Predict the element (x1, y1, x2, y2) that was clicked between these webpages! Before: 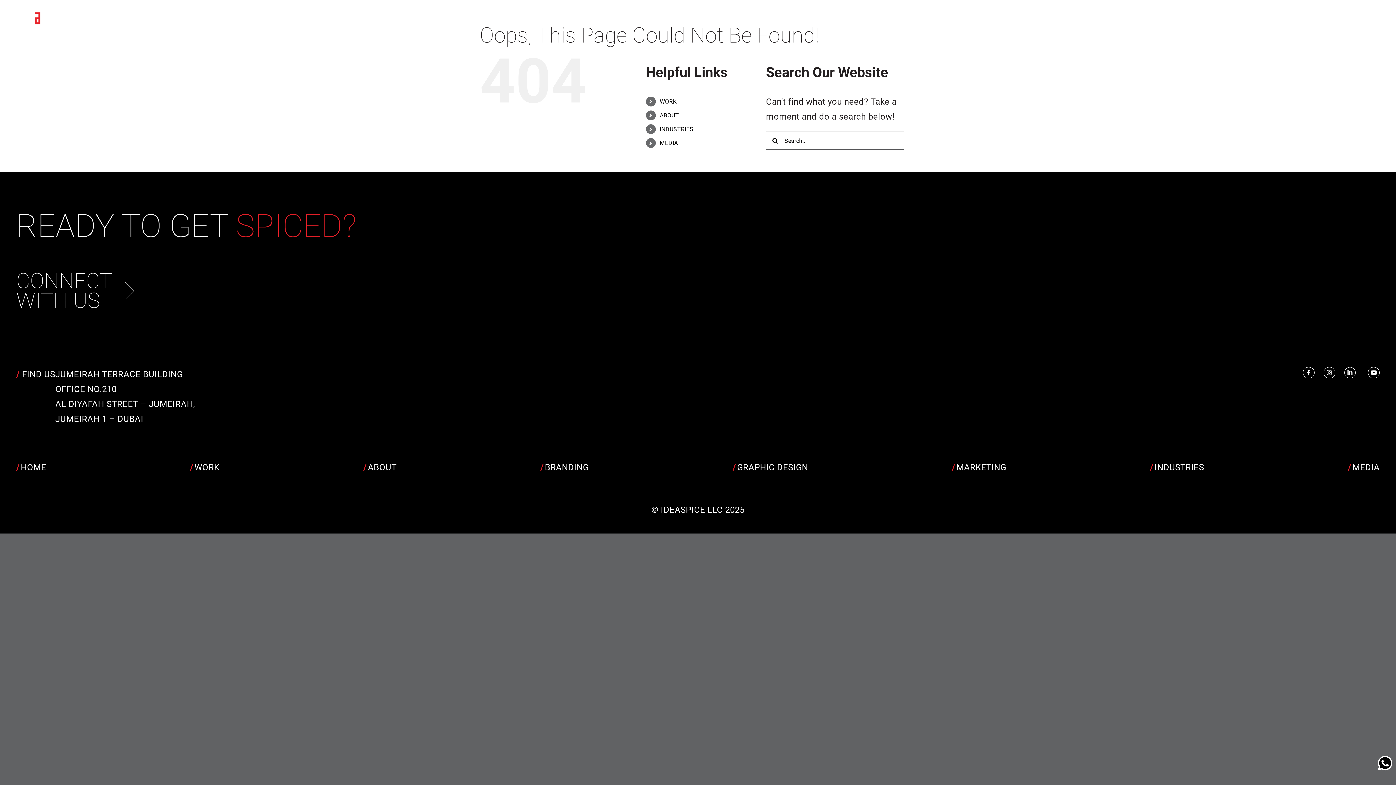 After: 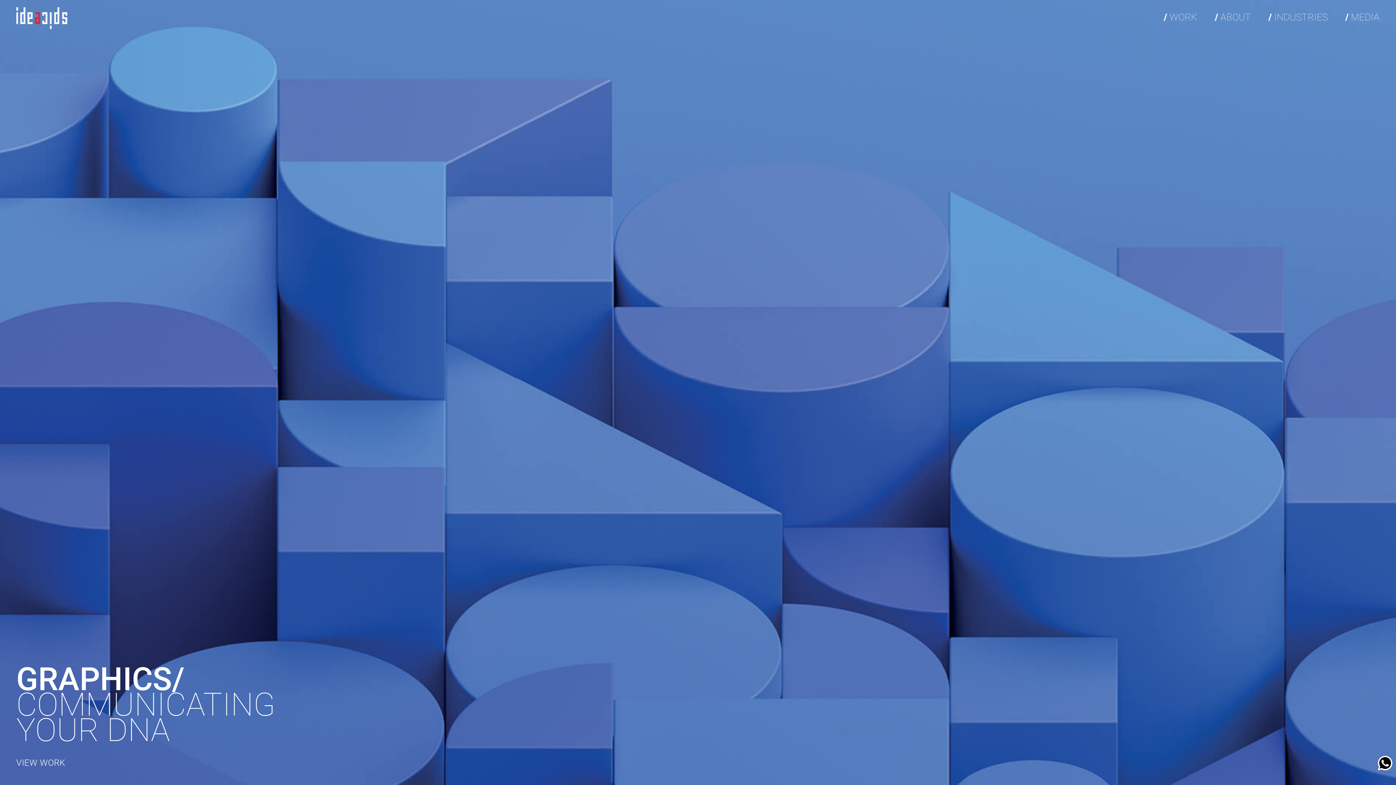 Action: bbox: (732, 456, 808, 479) label: GRAPHIC DESIGN